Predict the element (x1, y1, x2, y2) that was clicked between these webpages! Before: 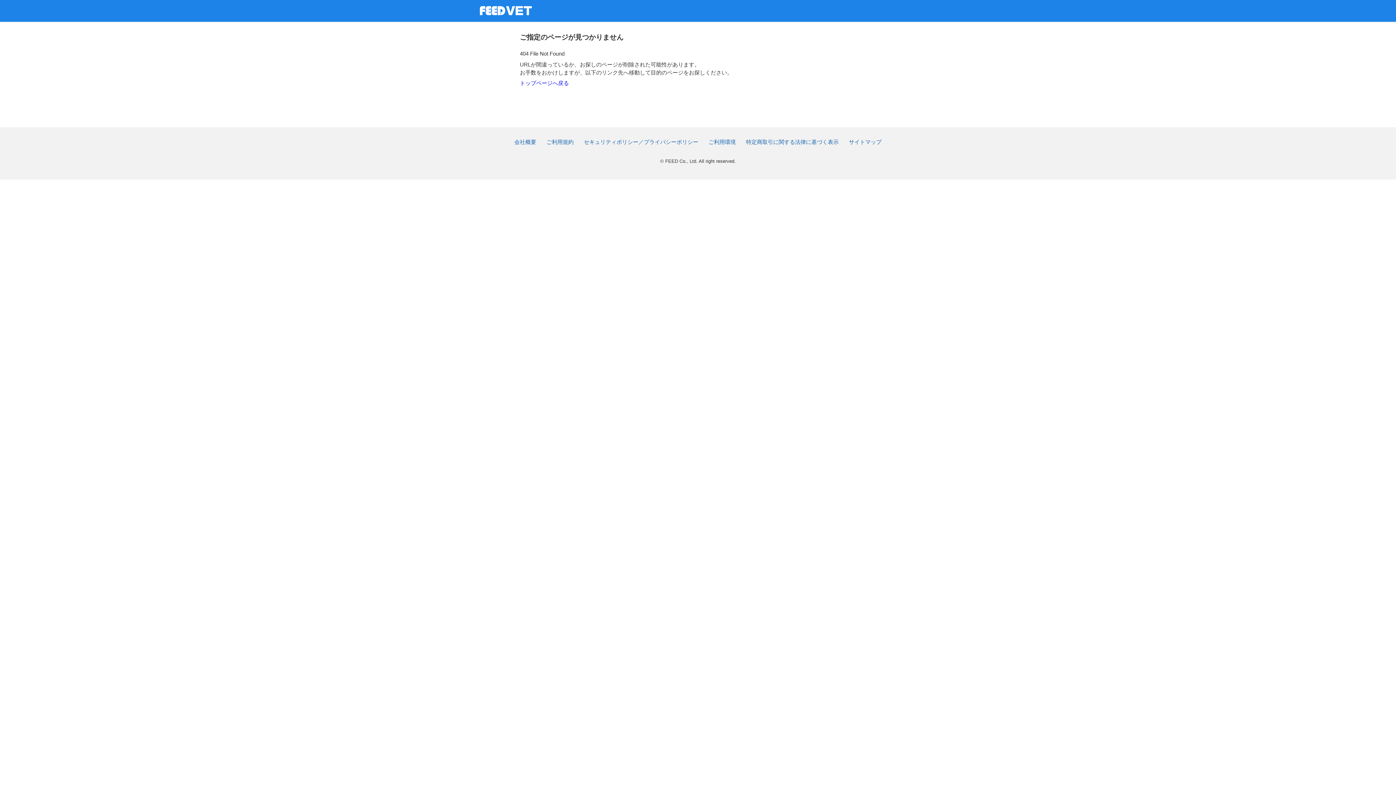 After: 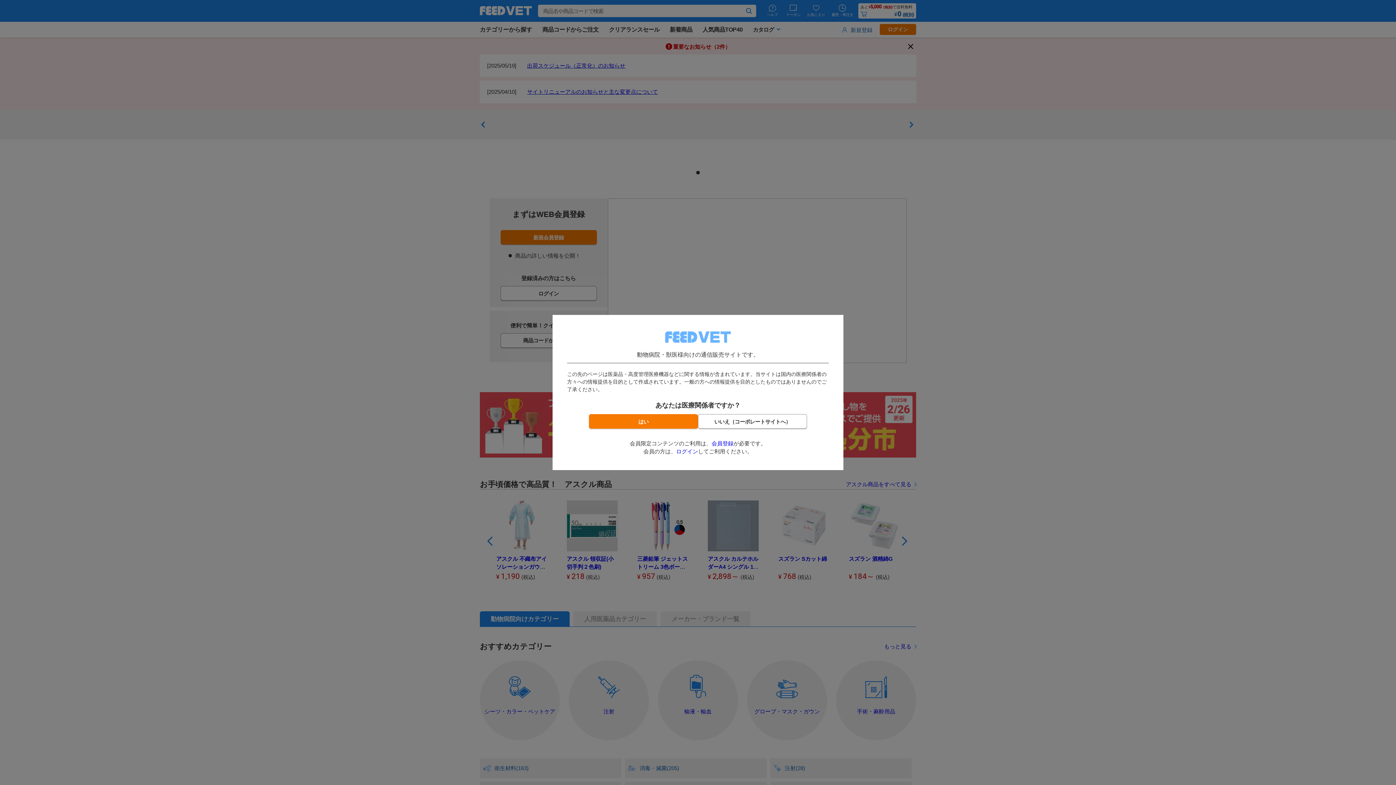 Action: bbox: (480, 6, 532, 15)